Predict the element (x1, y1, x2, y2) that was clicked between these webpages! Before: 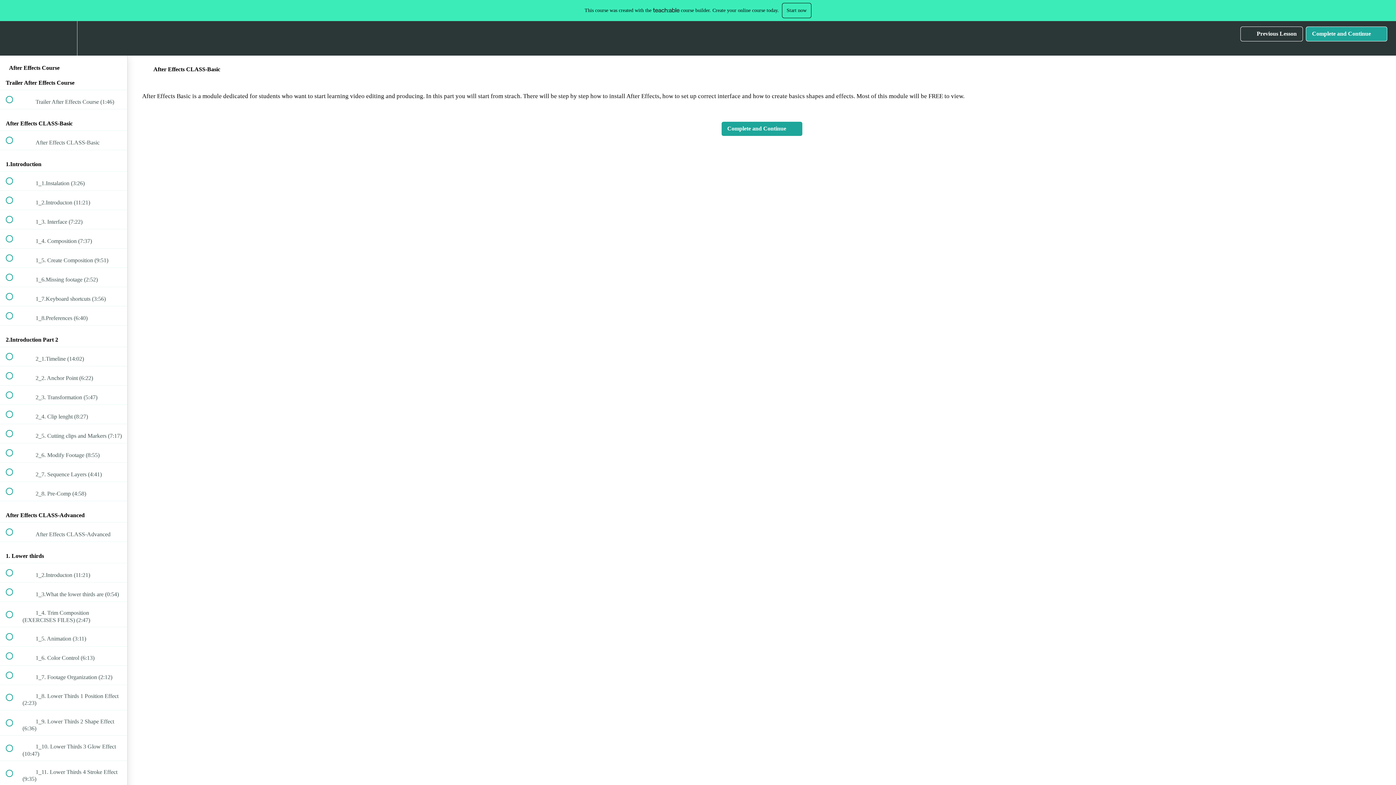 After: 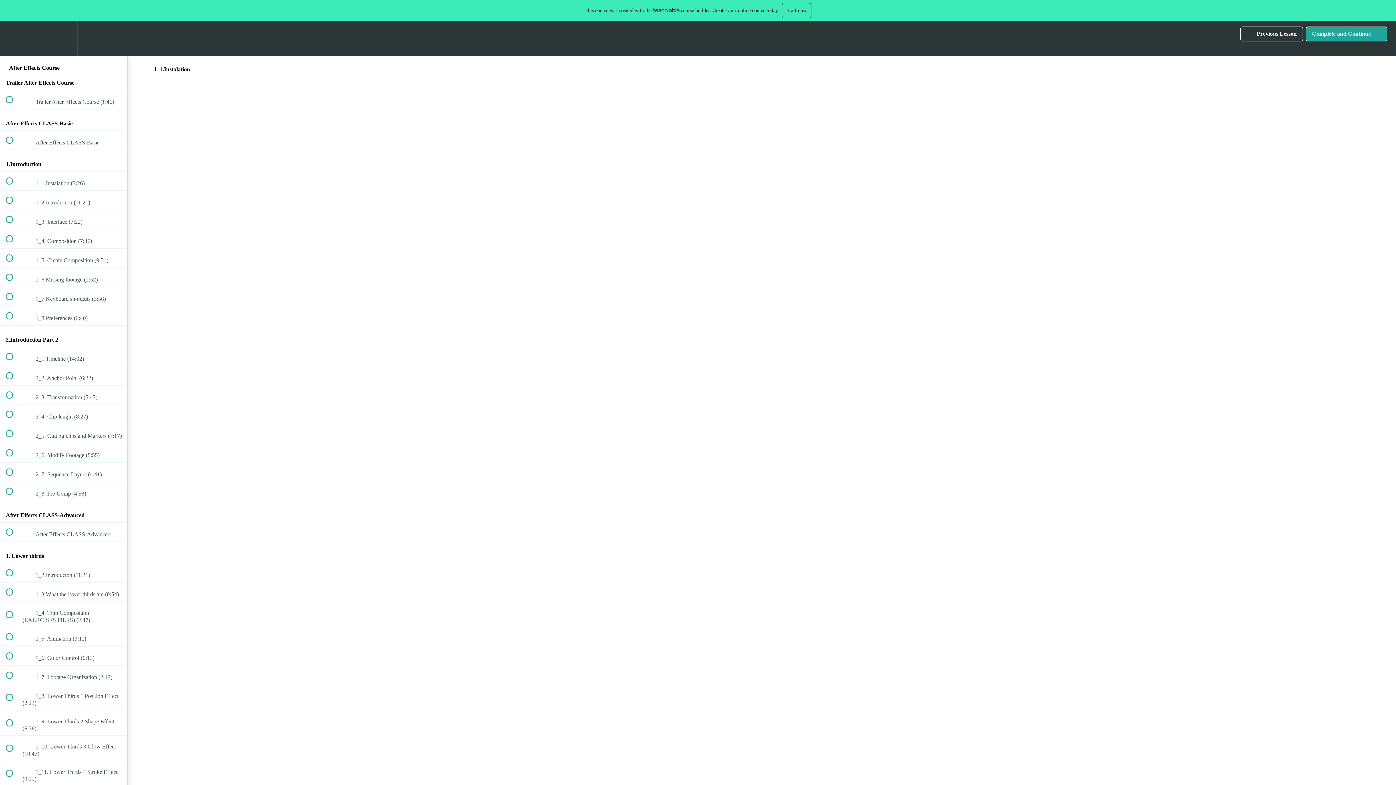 Action: bbox: (0, 171, 127, 190) label:  
 1_1.Instalation (3:26)